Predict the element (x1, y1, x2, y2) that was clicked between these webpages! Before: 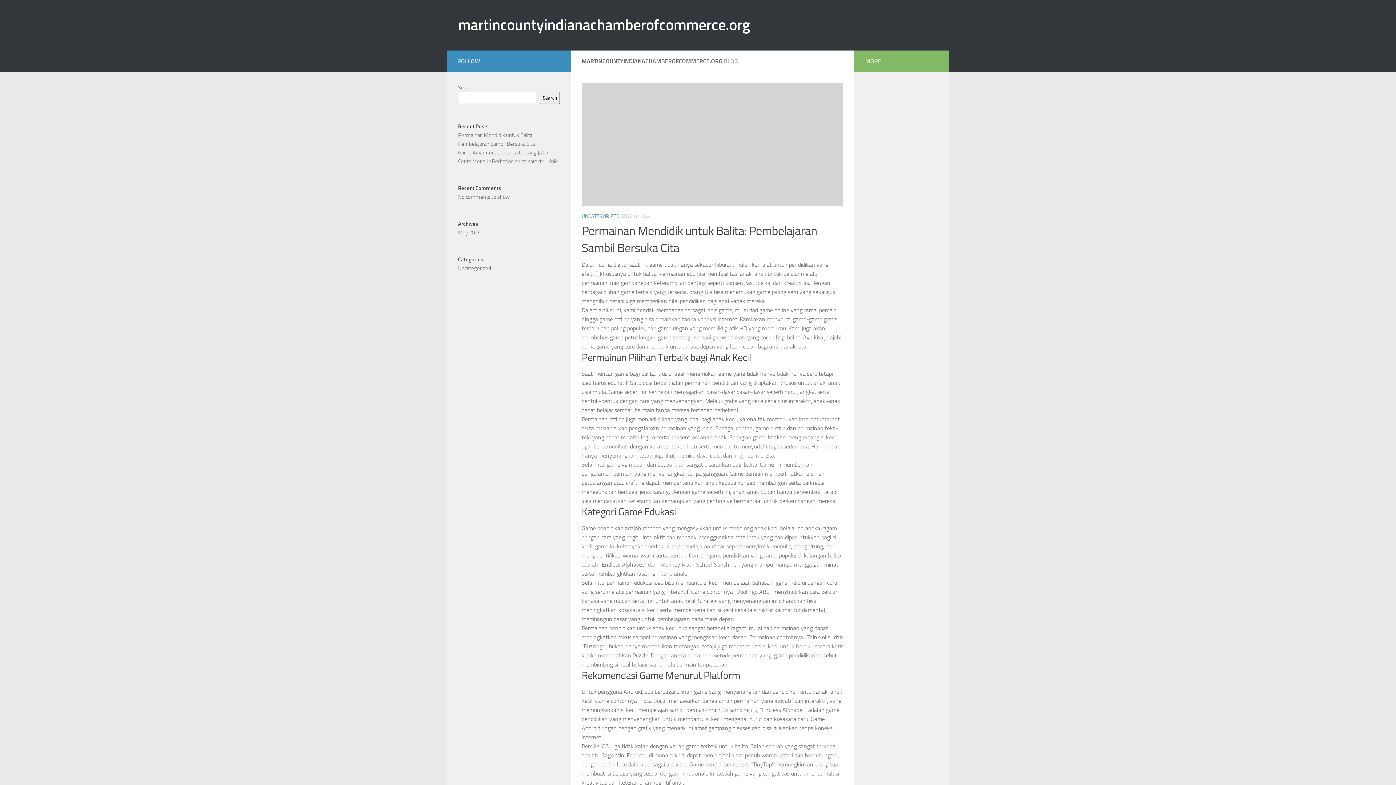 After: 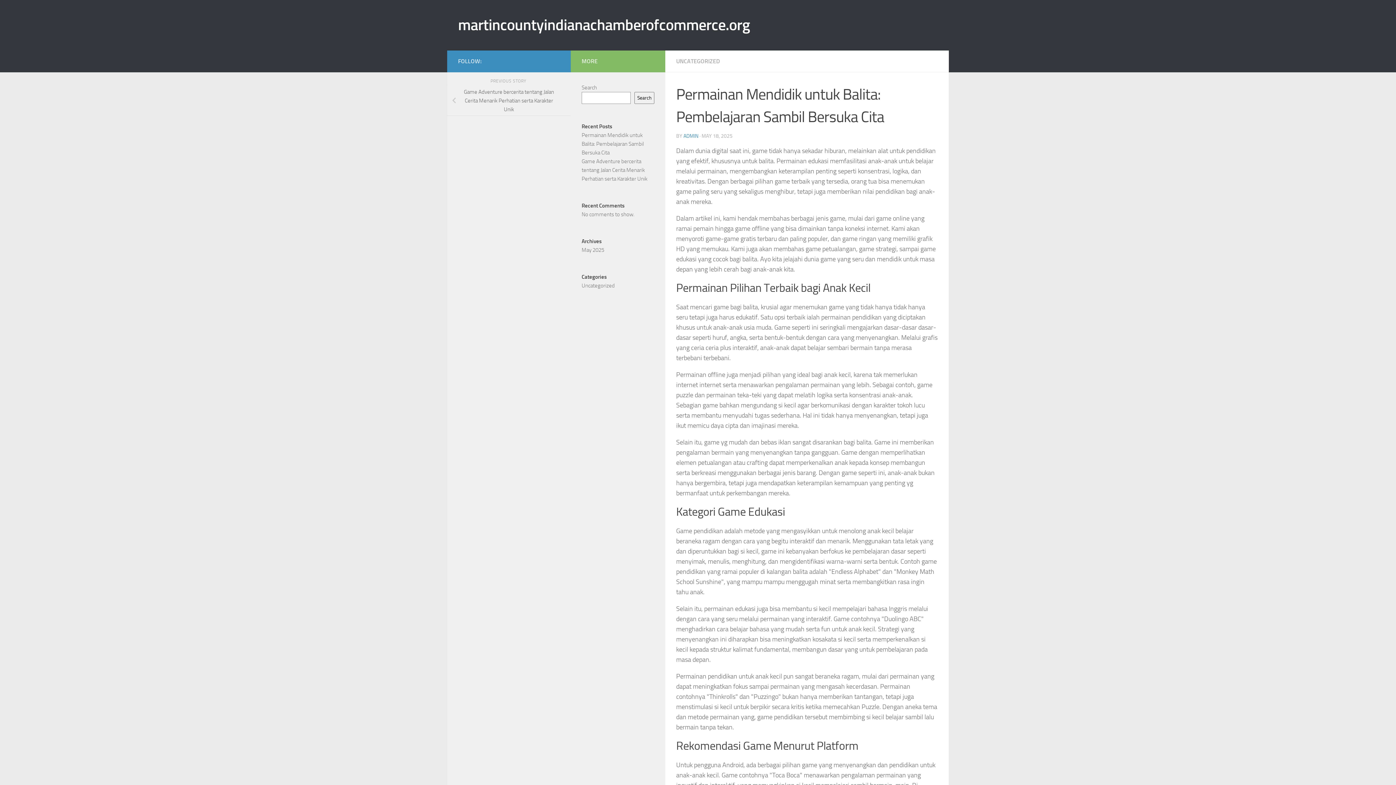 Action: bbox: (581, 83, 843, 206)